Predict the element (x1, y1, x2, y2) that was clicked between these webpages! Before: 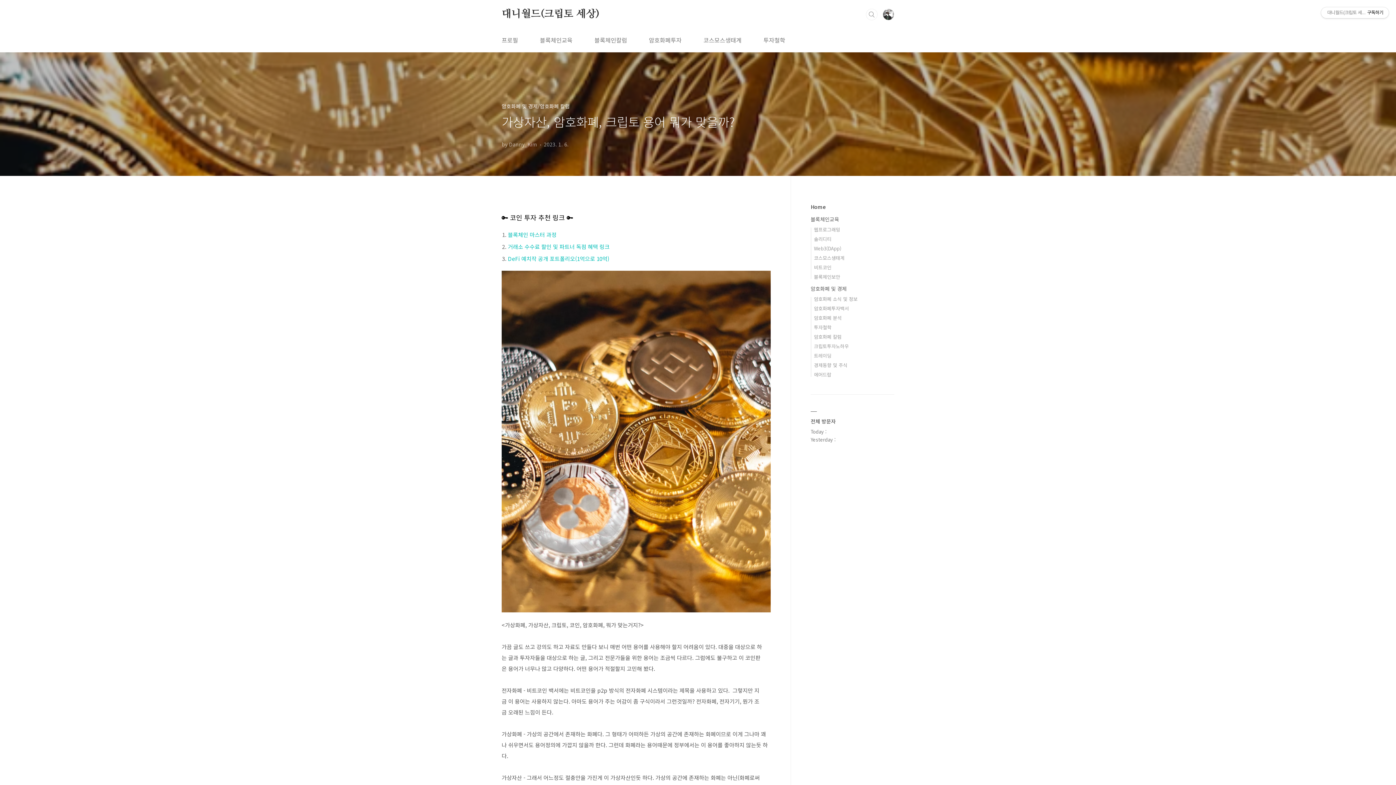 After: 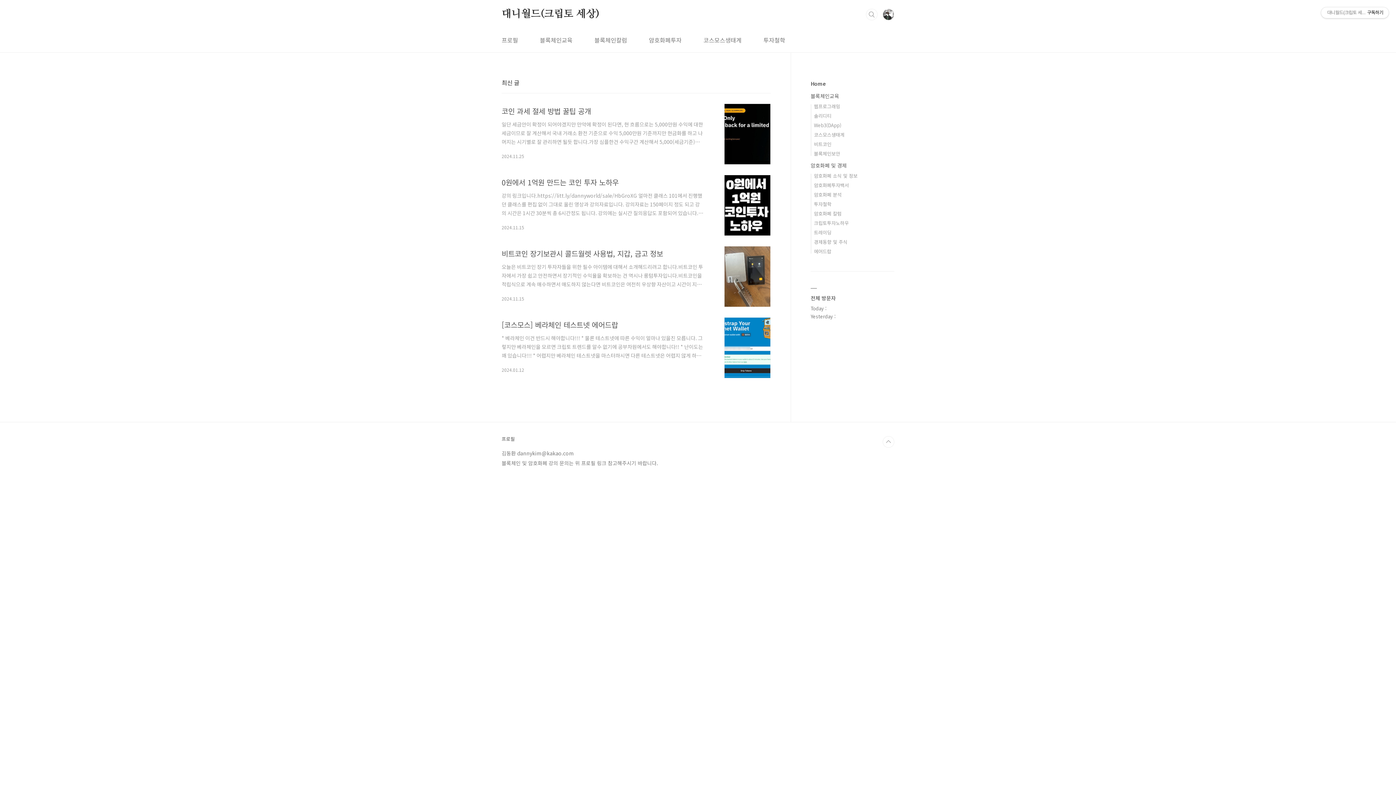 Action: bbox: (501, 8, 599, 20) label: 대니월드(크립토 세상)